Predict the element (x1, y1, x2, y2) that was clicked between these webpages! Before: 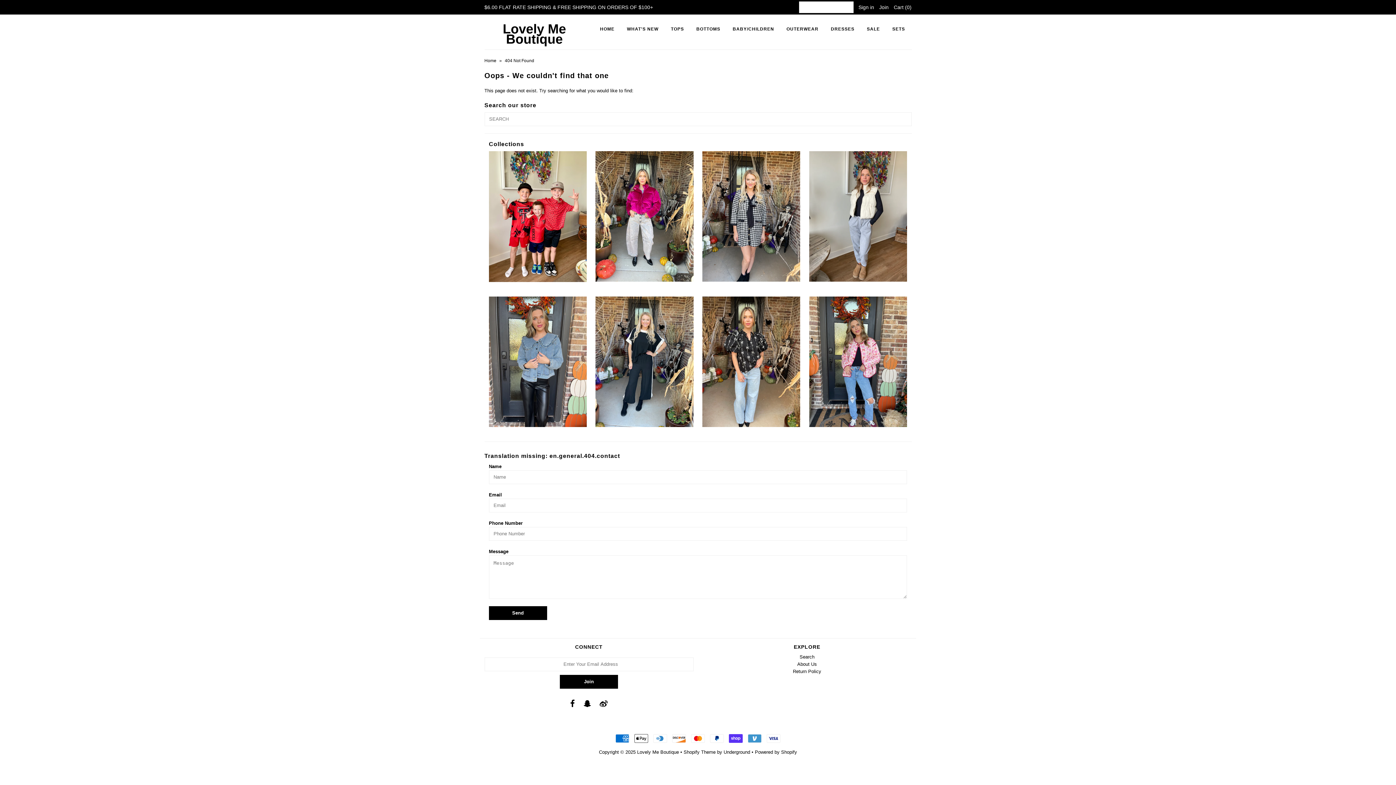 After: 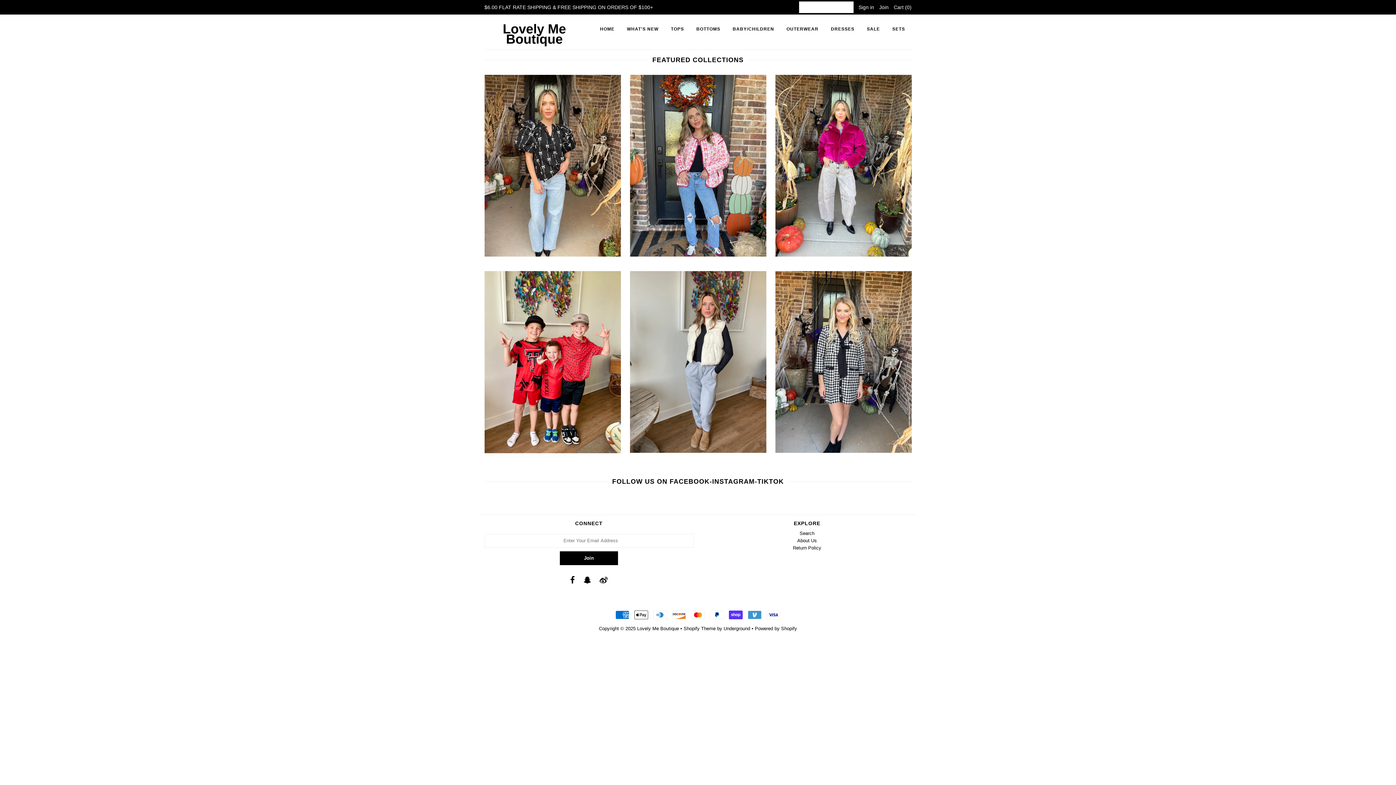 Action: label: Lovely Me Boutique bbox: (502, 21, 566, 46)